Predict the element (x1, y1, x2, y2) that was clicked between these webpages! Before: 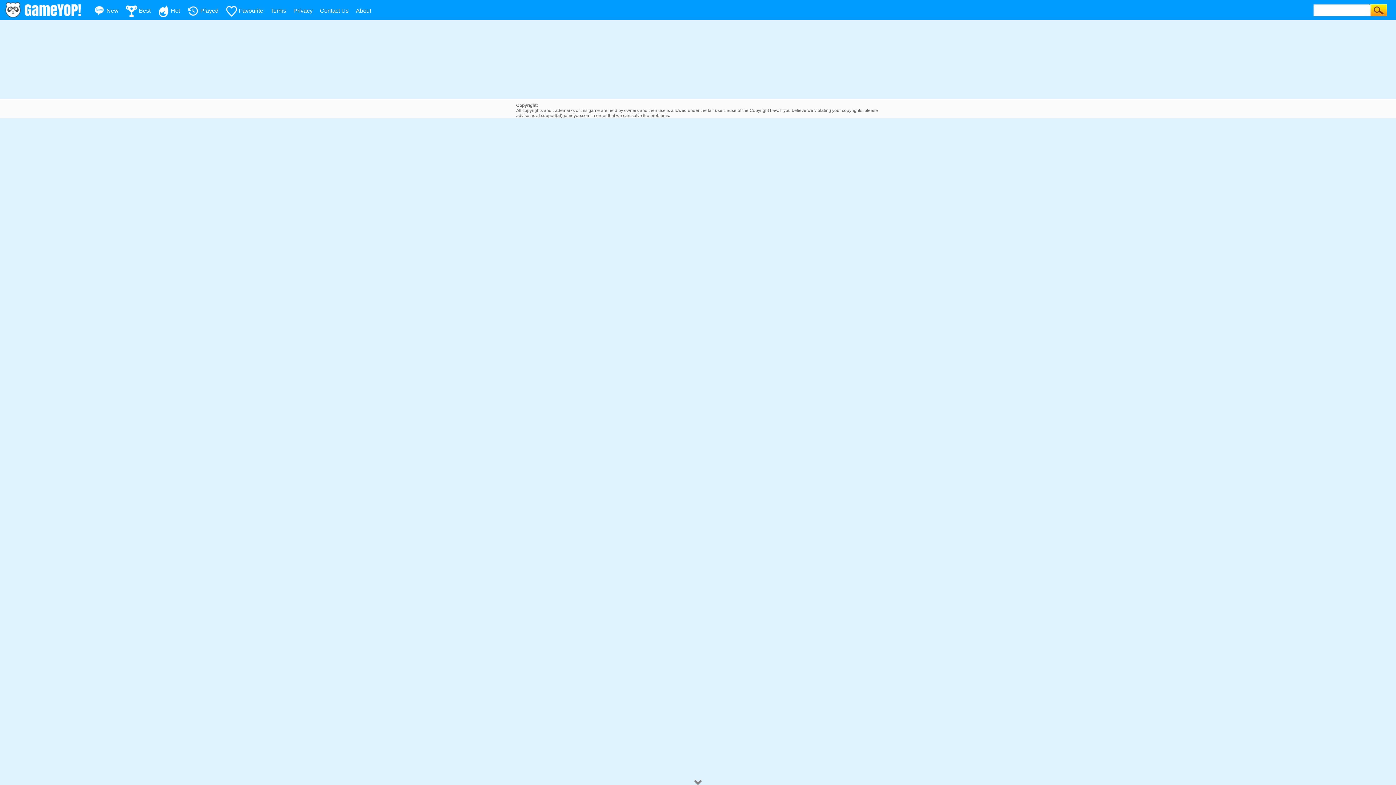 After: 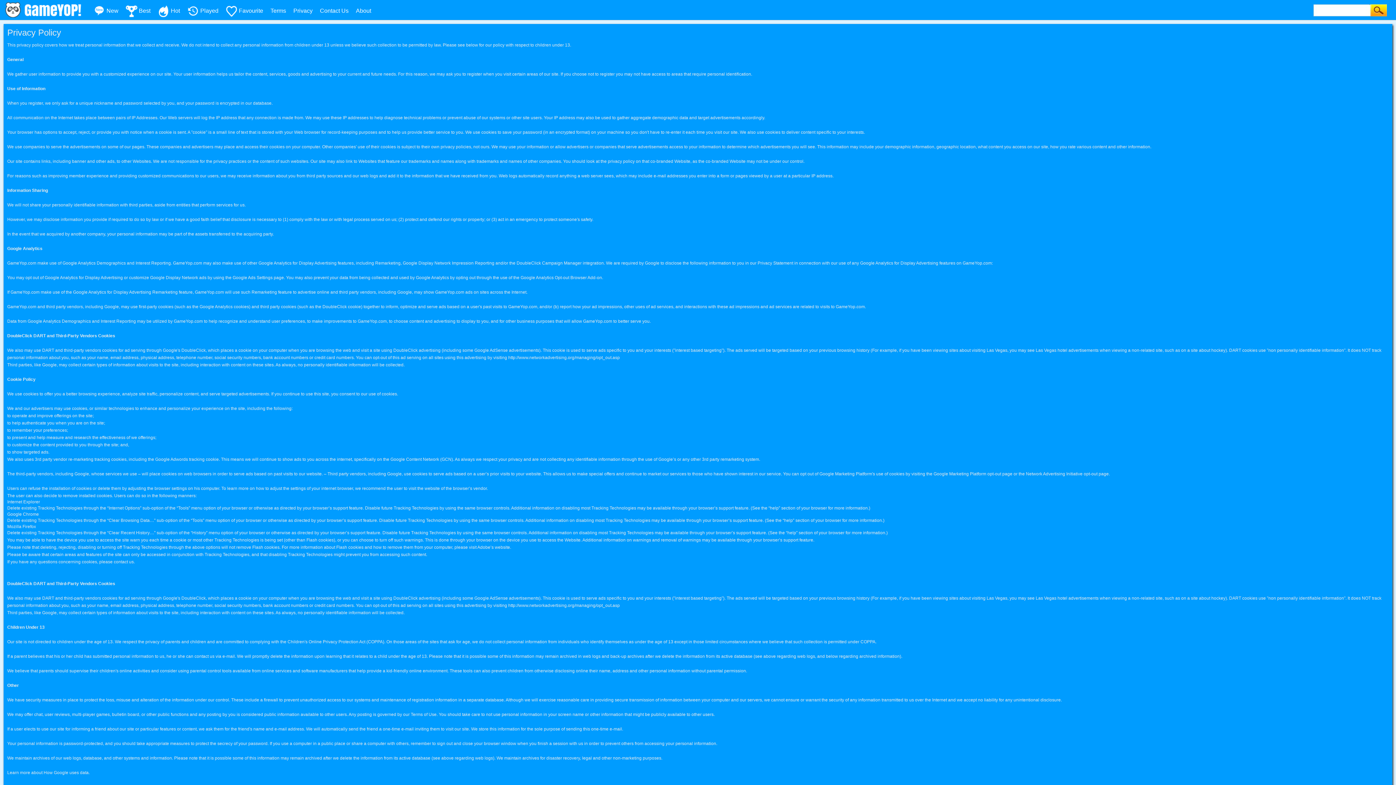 Action: bbox: (293, 7, 312, 13) label: Privacy